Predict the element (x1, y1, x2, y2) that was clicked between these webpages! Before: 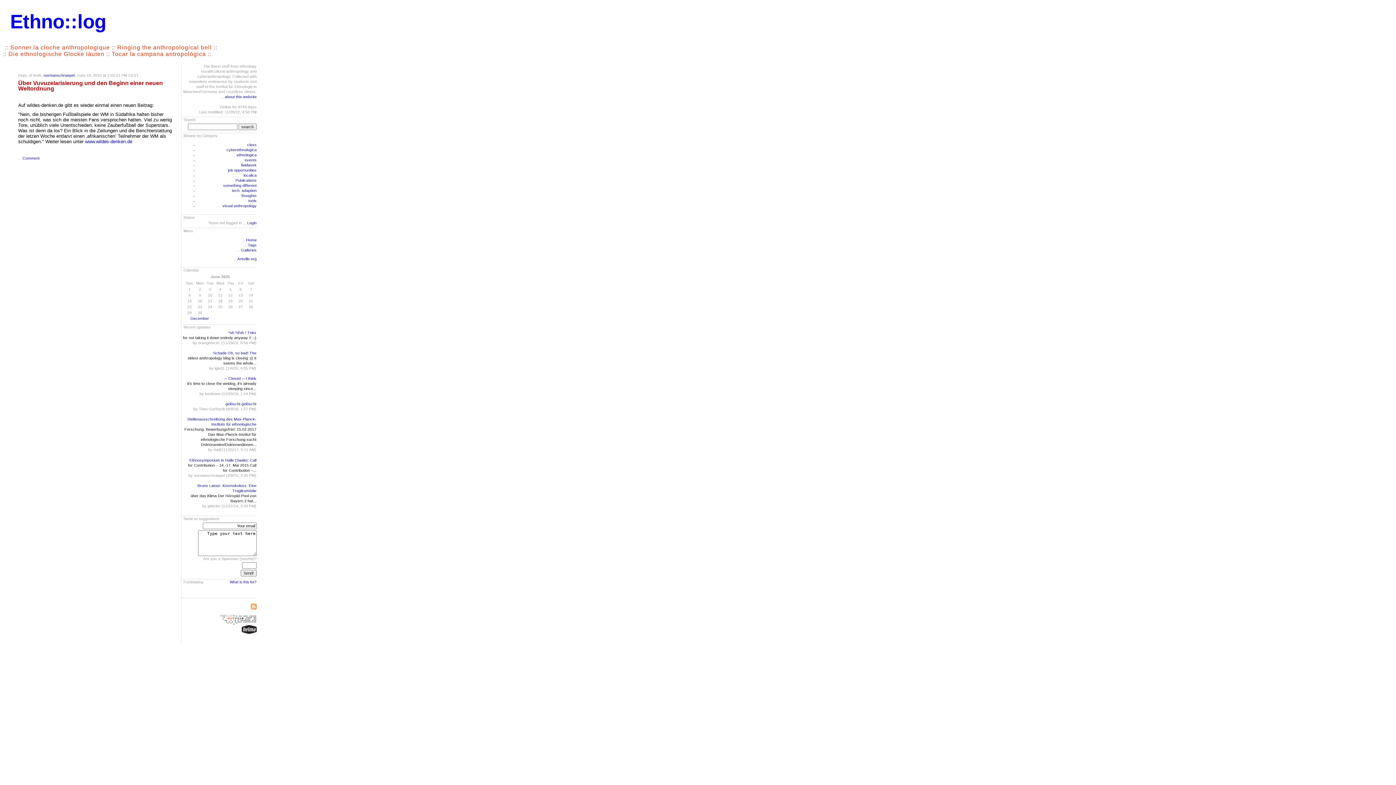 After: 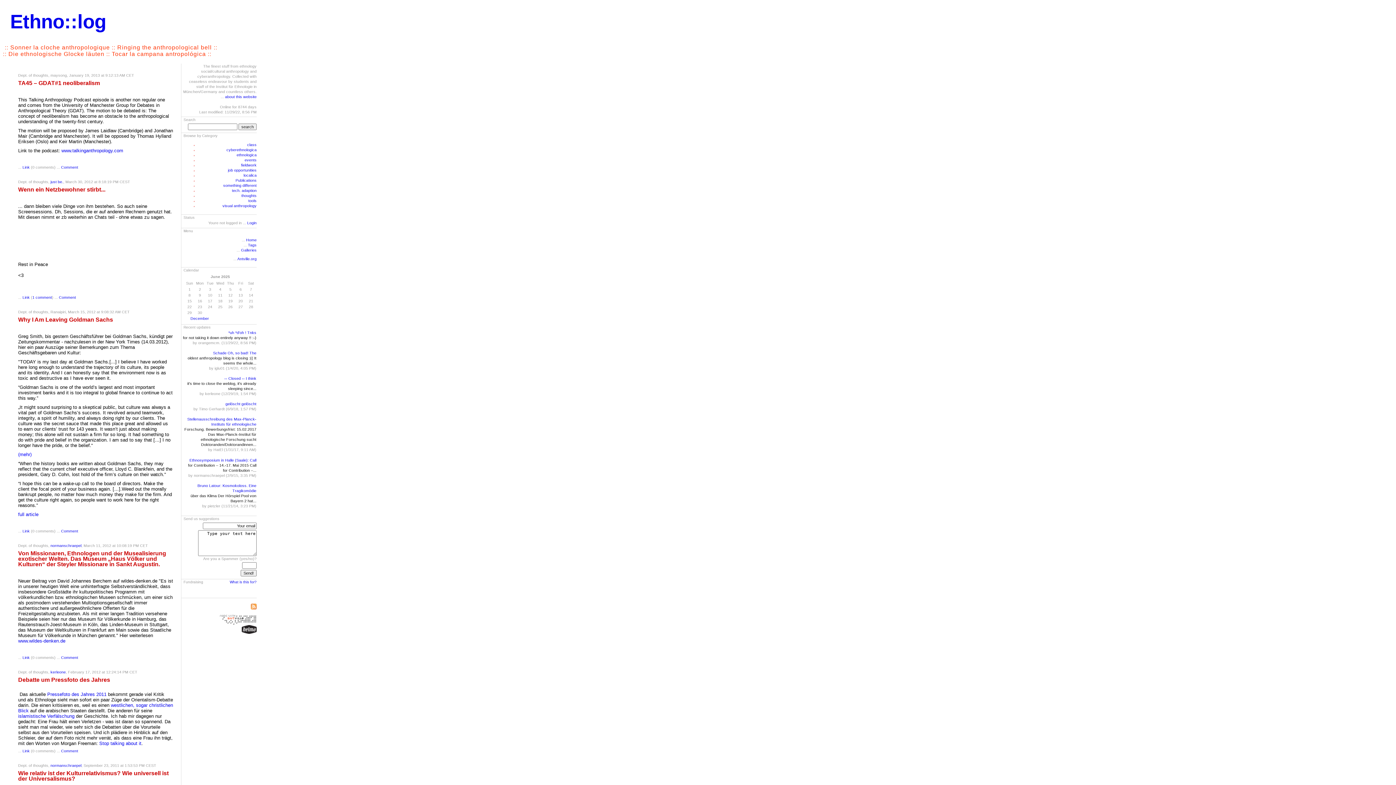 Action: label: thoughts bbox: (241, 193, 256, 197)